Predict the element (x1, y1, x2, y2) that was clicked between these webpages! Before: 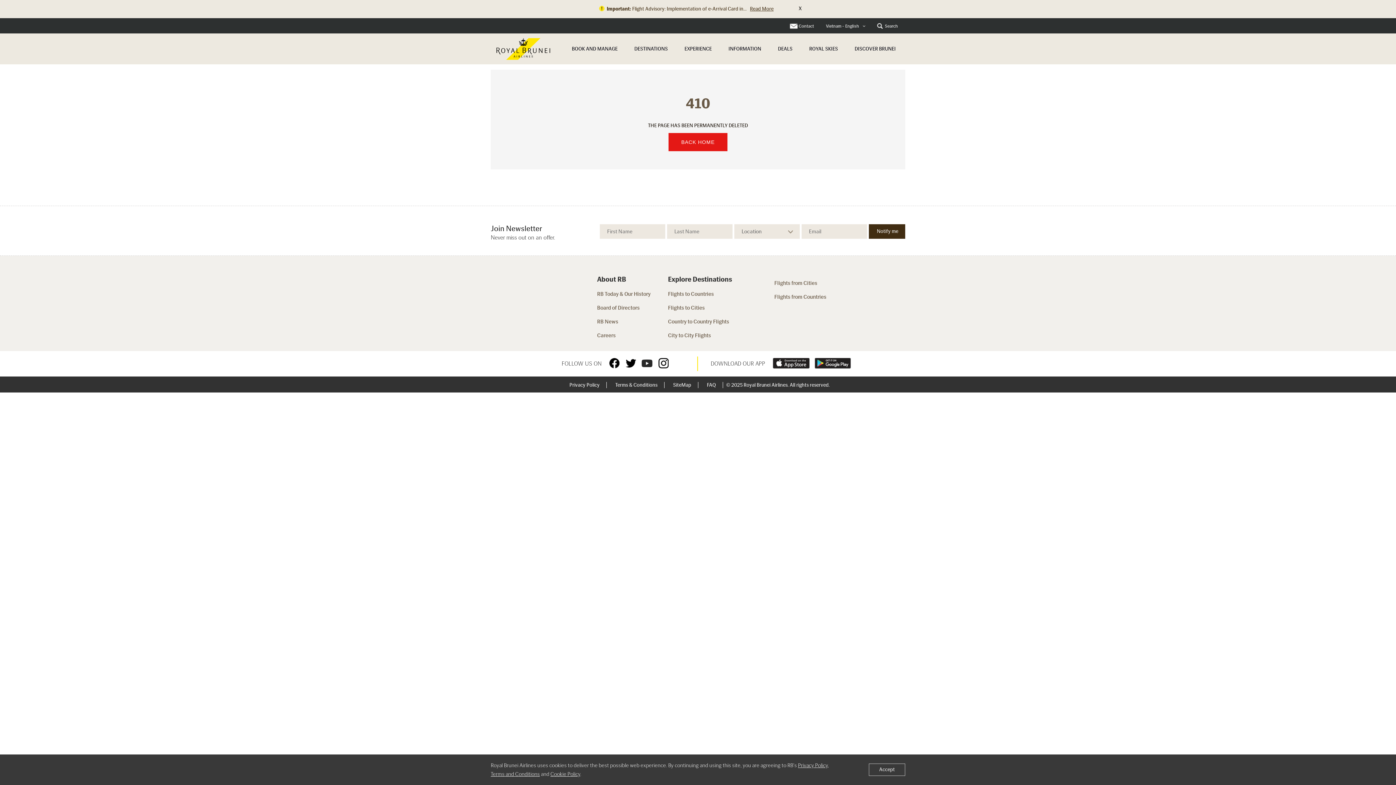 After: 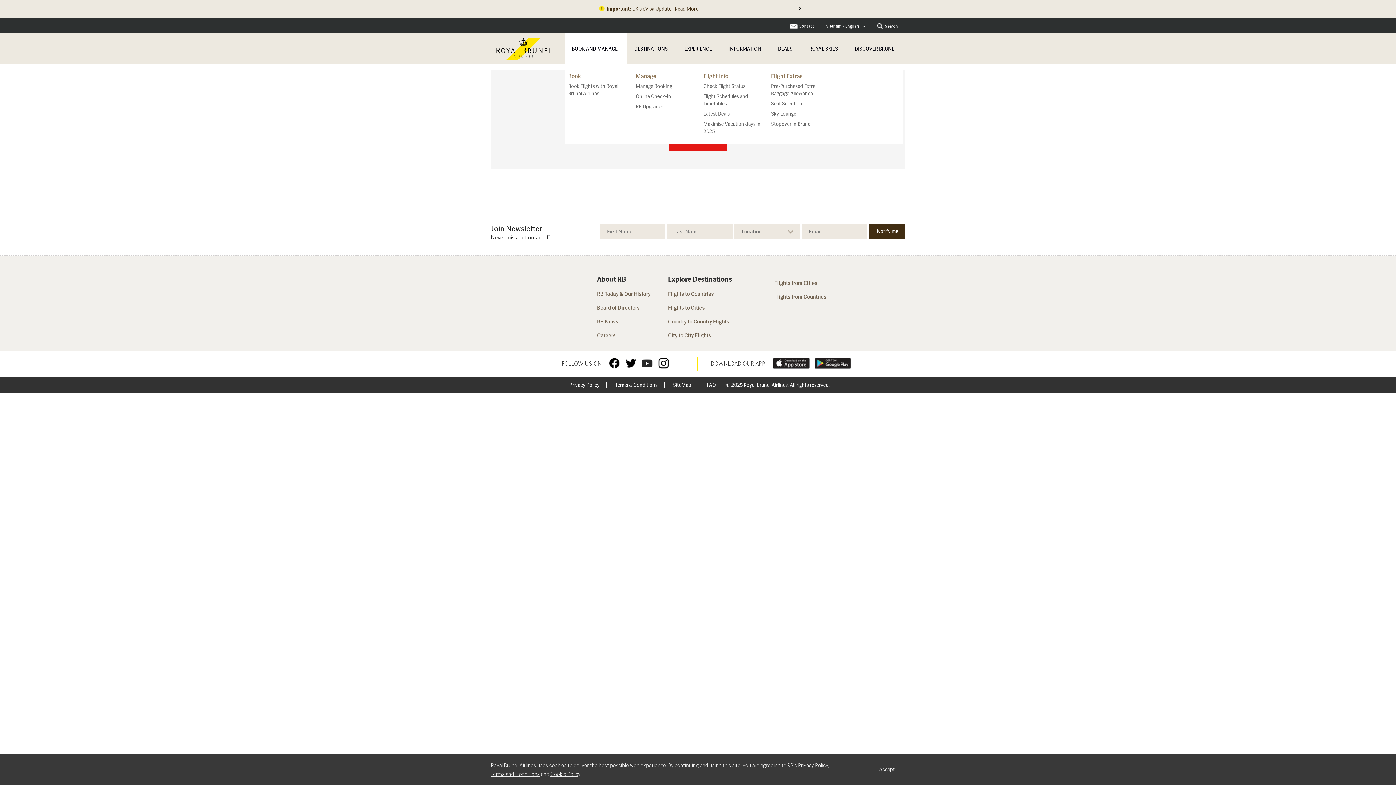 Action: bbox: (564, 33, 627, 64) label: BOOK AND MANAGE